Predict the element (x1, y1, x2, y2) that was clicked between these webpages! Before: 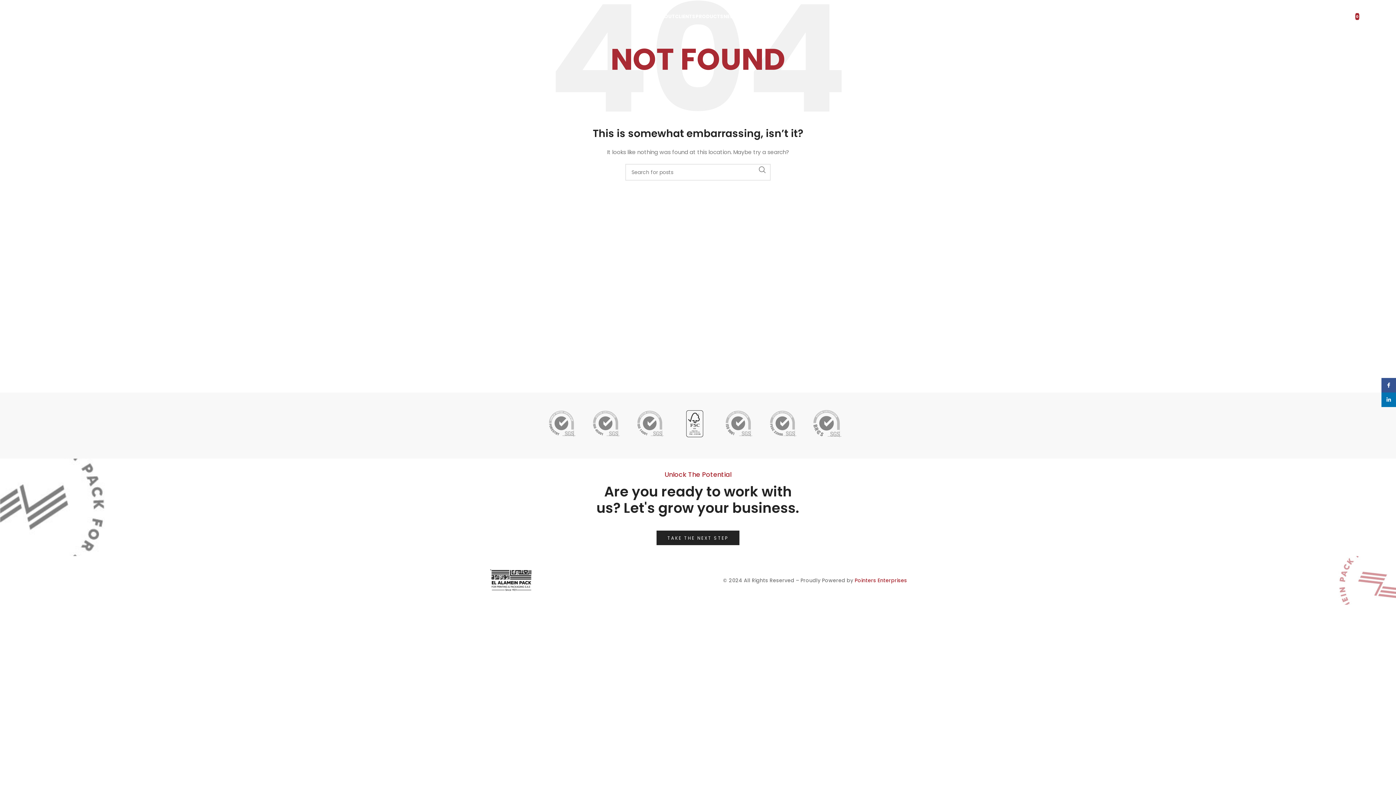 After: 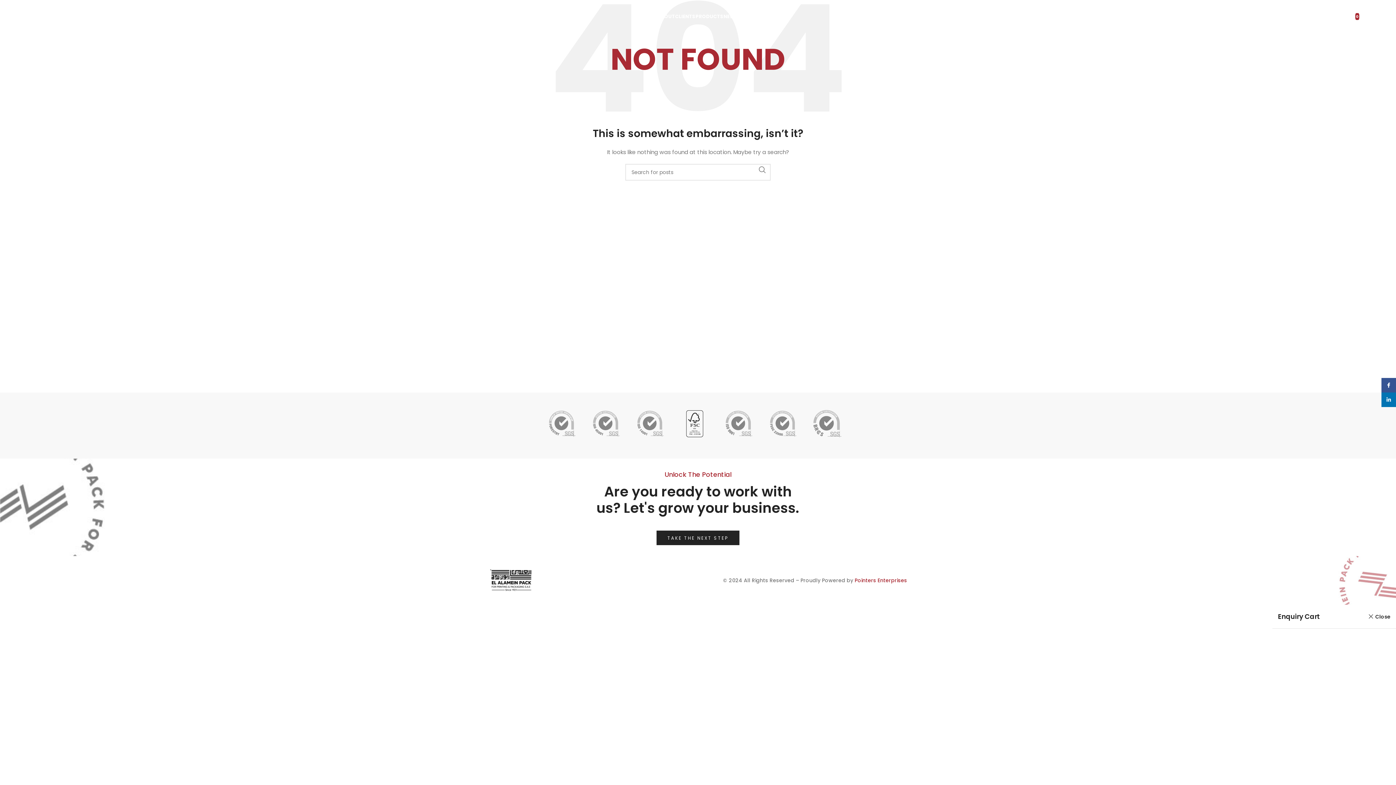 Action: label: 0 bbox: (1346, 9, 1359, 23)